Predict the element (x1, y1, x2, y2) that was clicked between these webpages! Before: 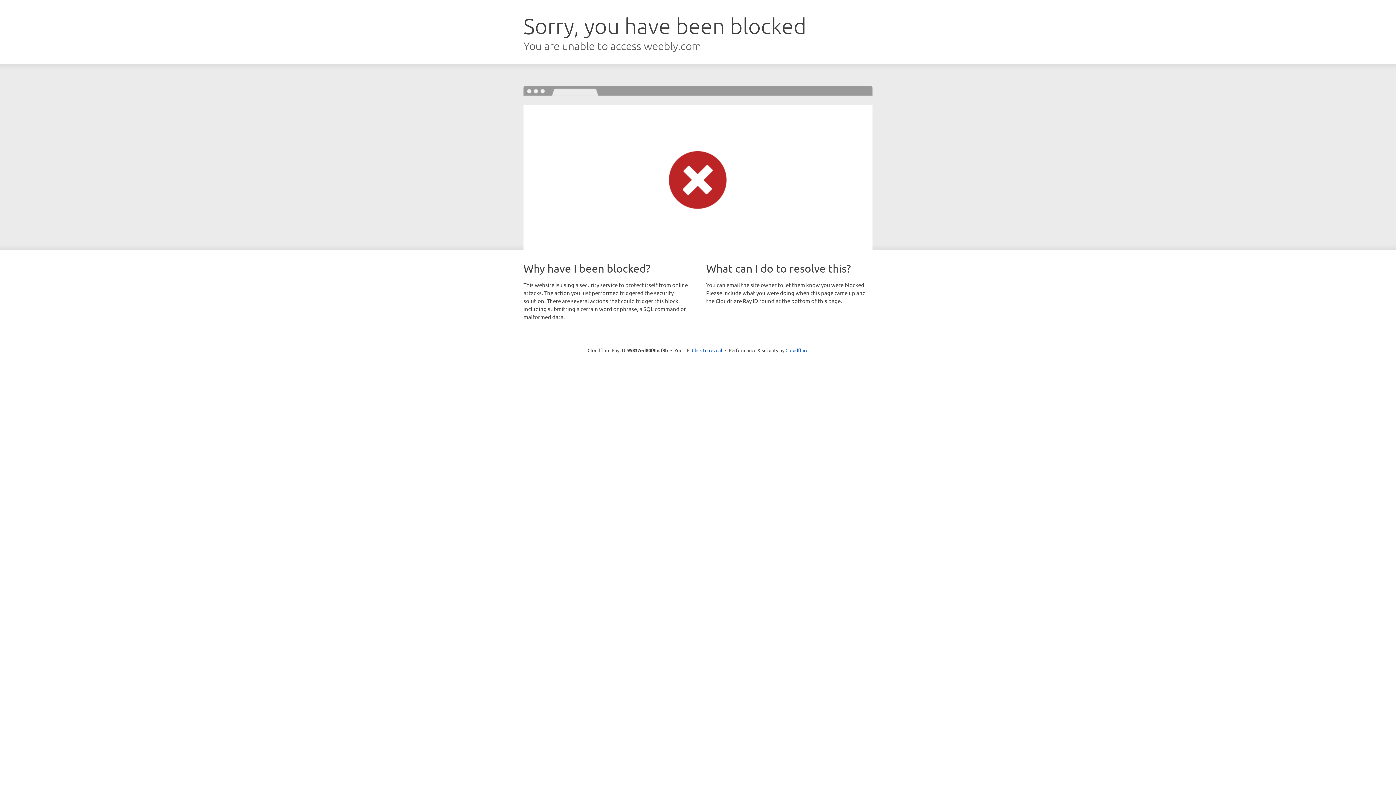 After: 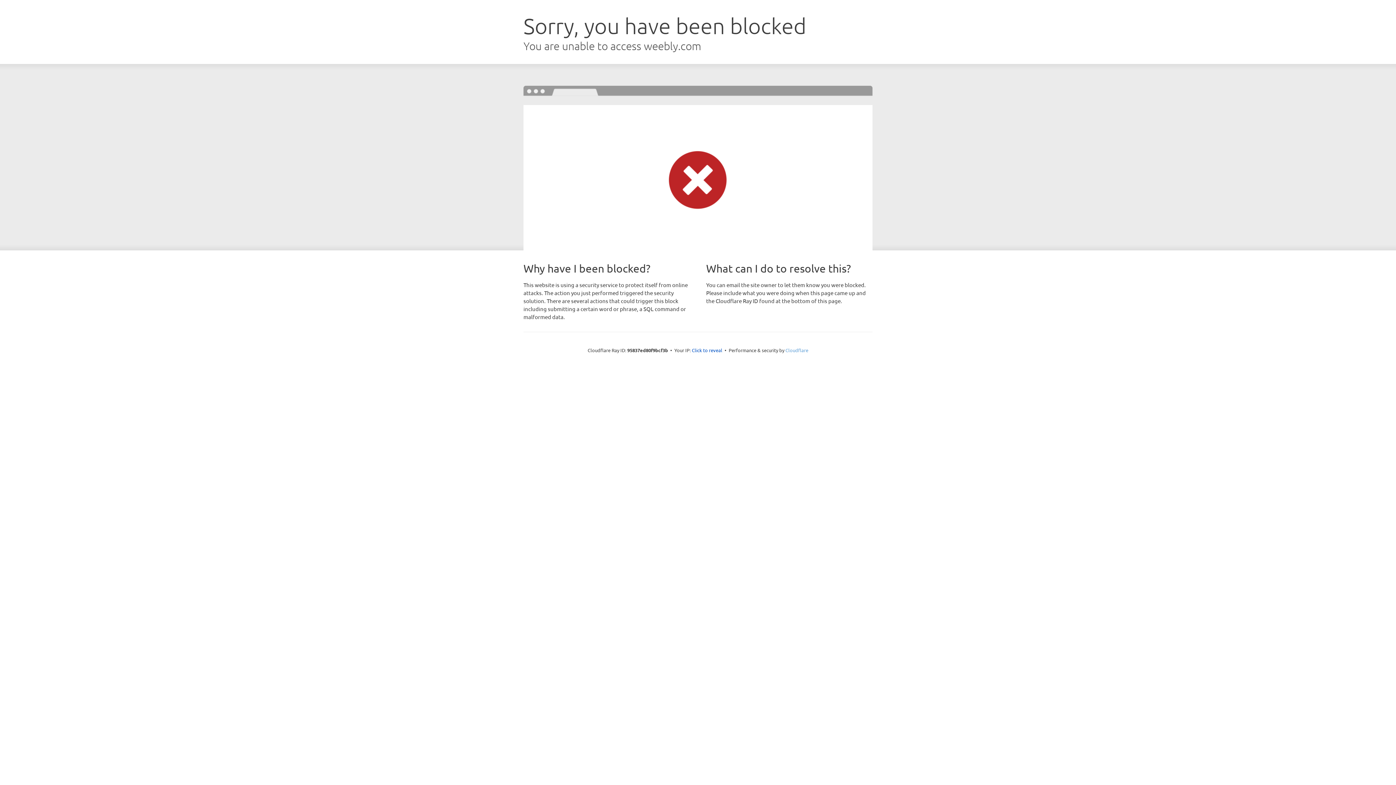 Action: label: Cloudflare bbox: (785, 347, 808, 353)